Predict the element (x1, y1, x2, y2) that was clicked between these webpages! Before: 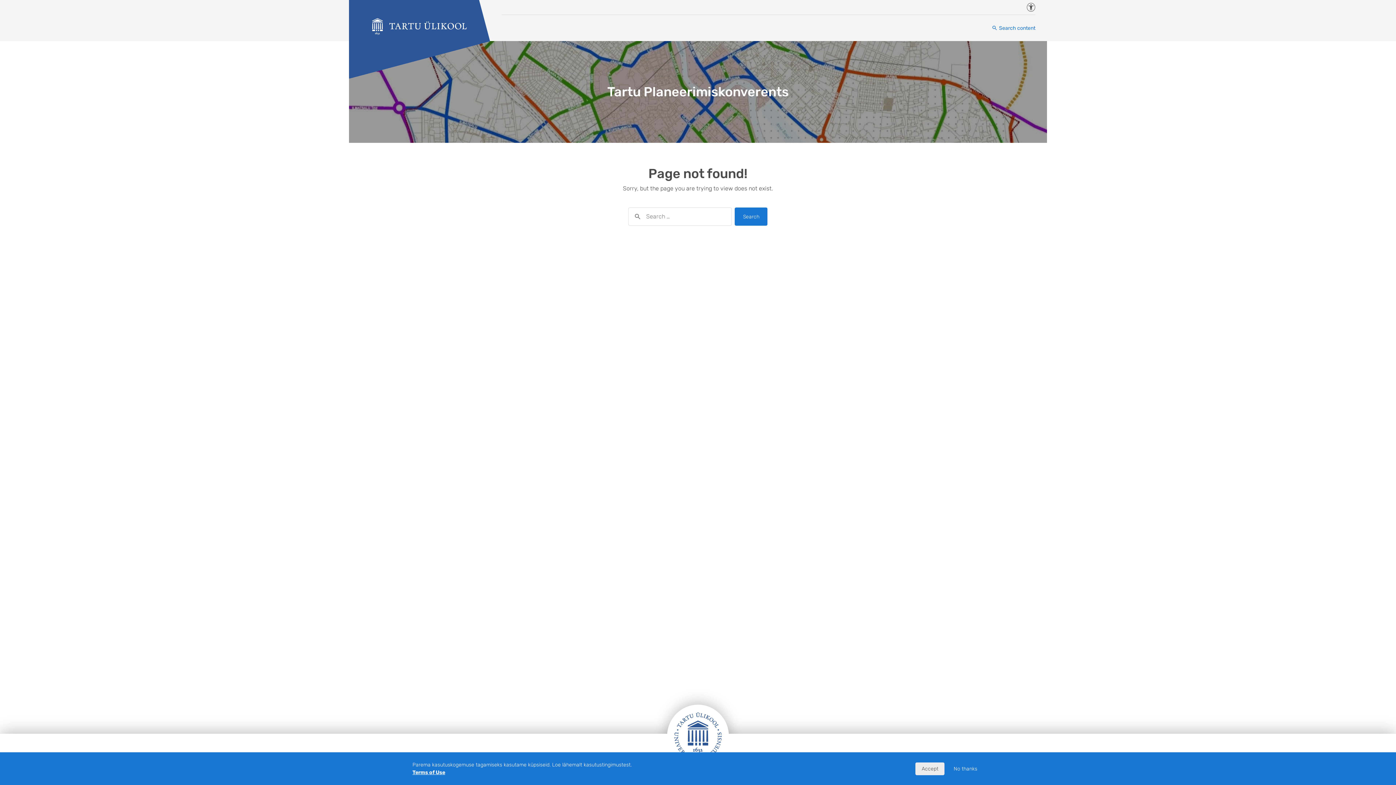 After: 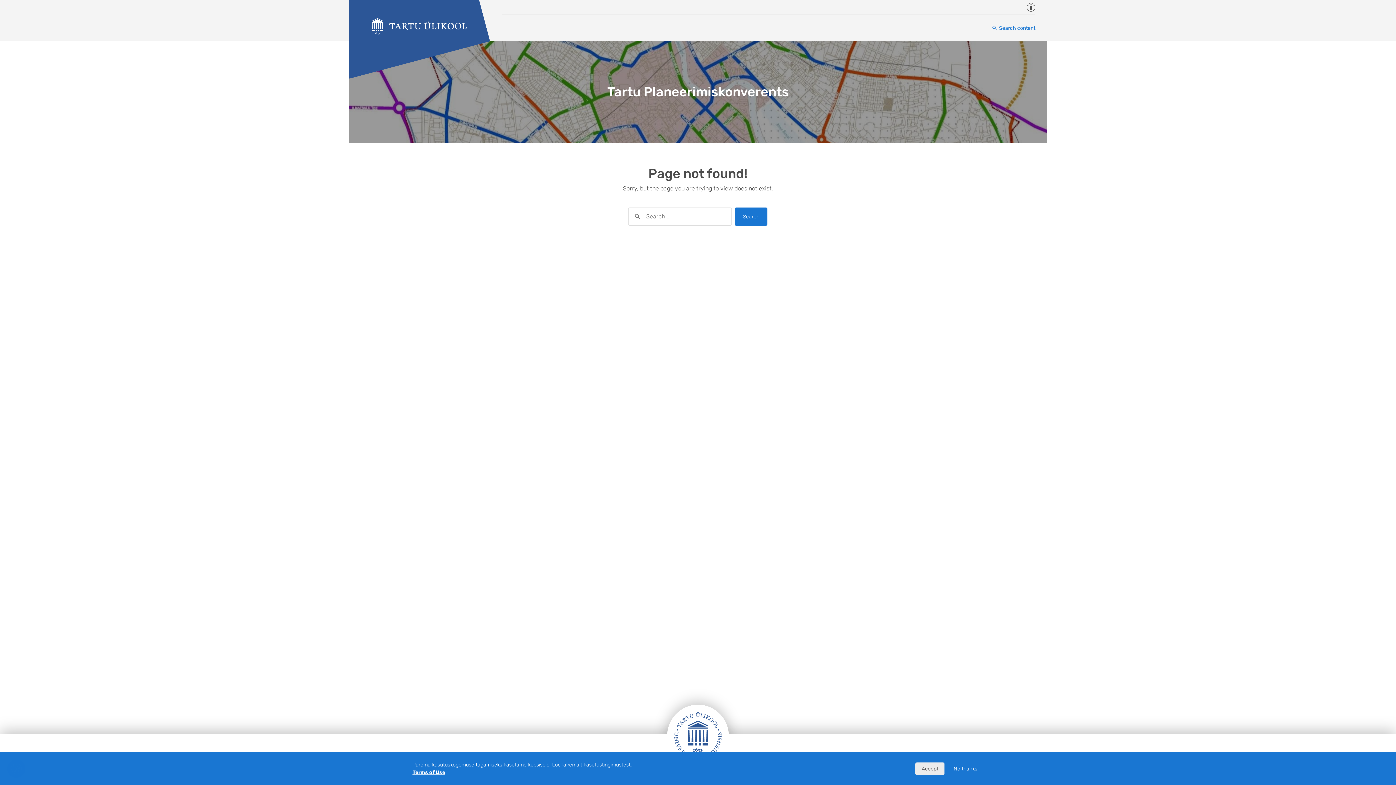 Action: bbox: (412, 769, 445, 776) label: Terms of Use